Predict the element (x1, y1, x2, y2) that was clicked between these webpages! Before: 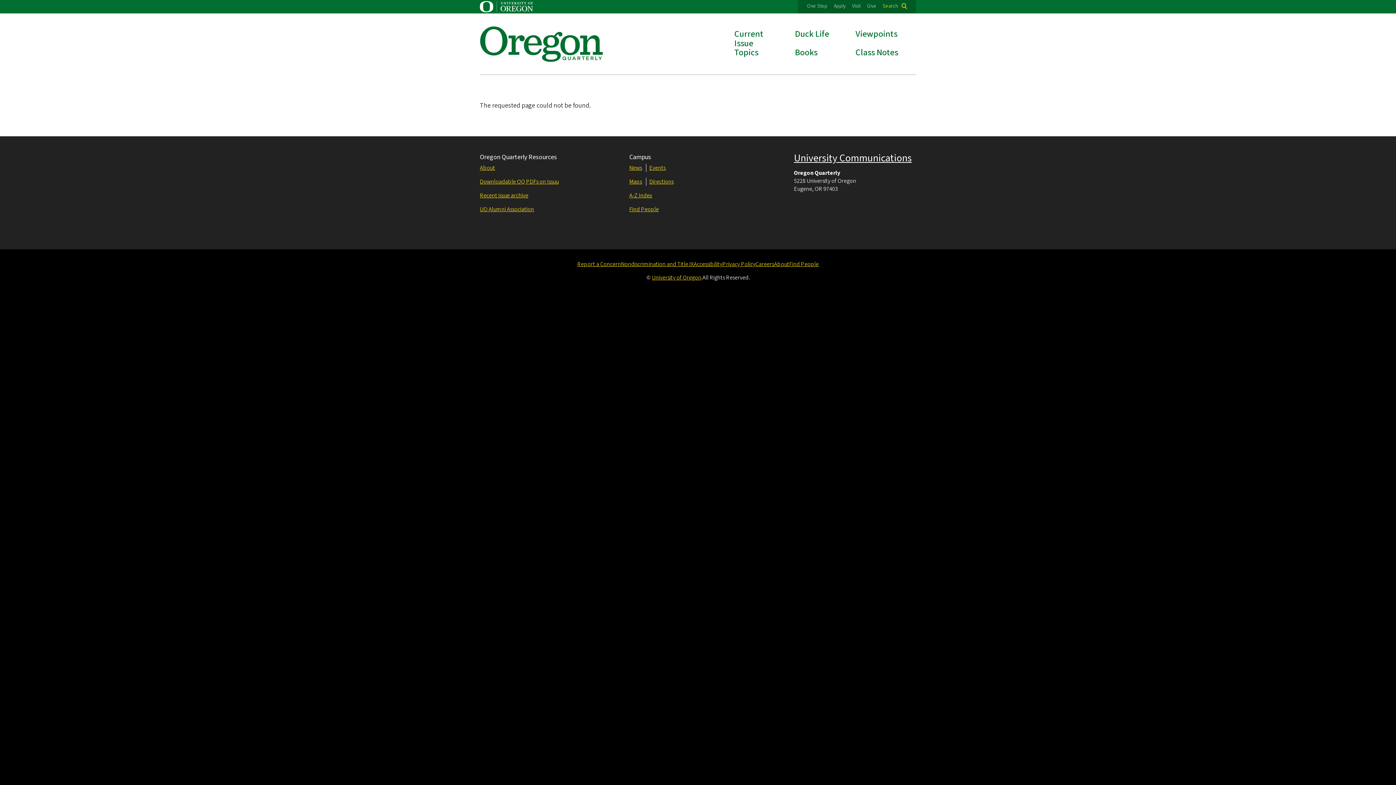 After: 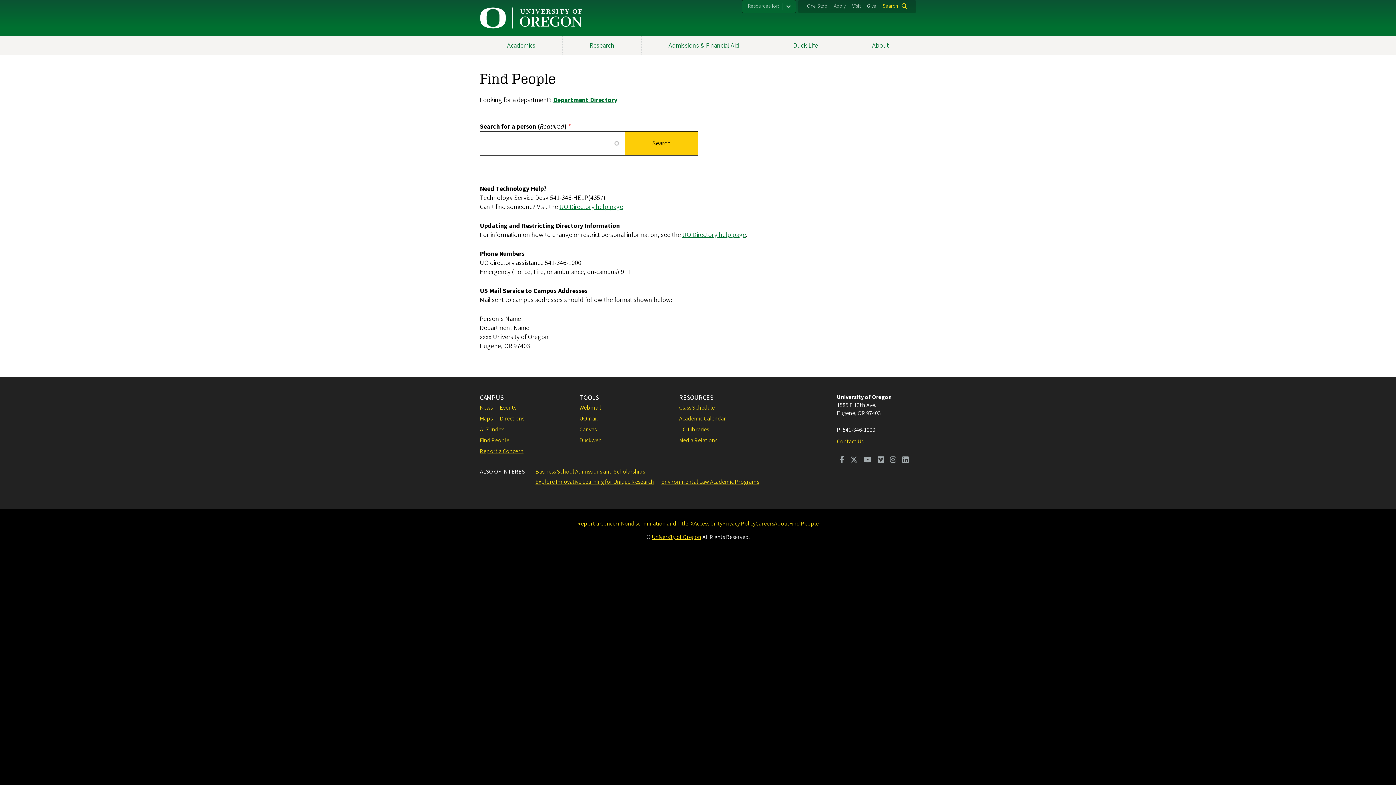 Action: bbox: (629, 205, 658, 213) label: Find People